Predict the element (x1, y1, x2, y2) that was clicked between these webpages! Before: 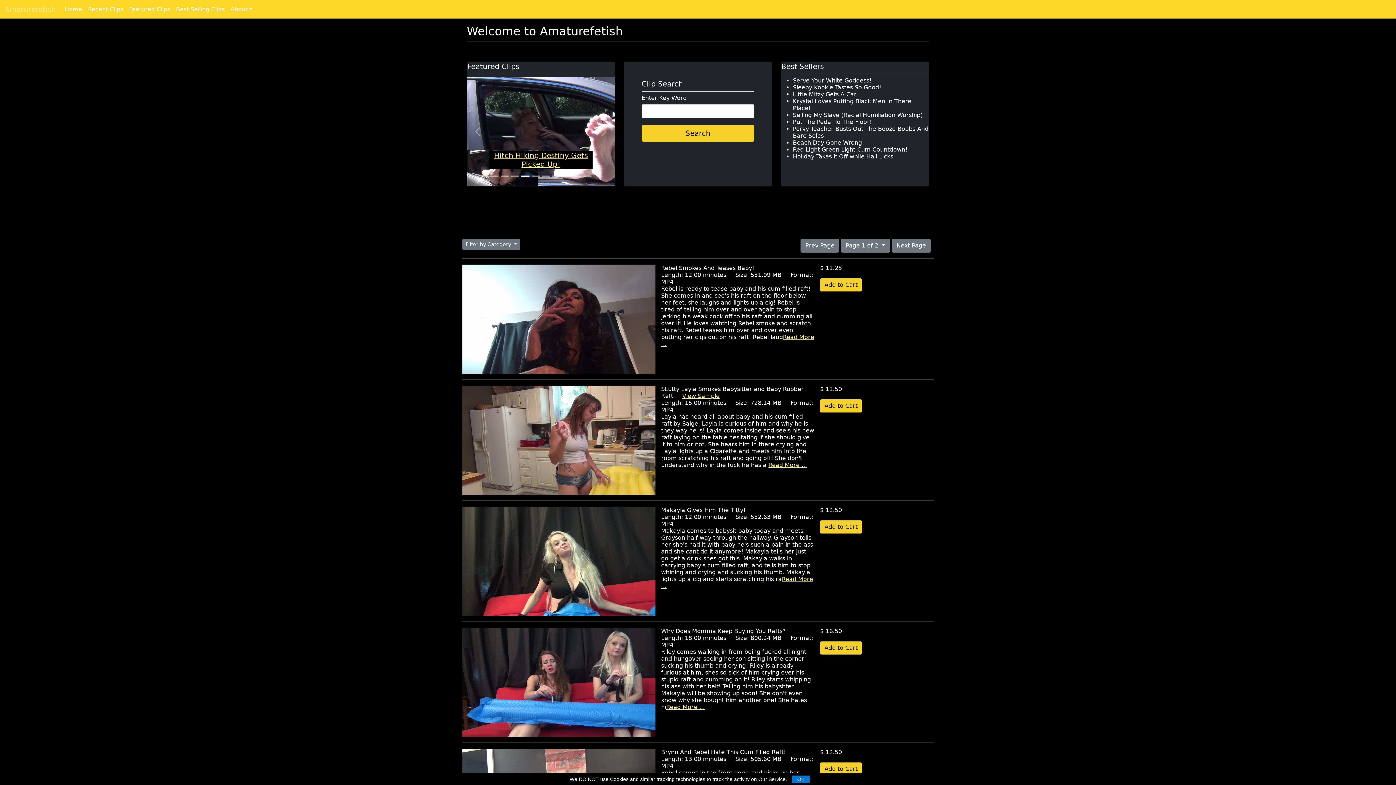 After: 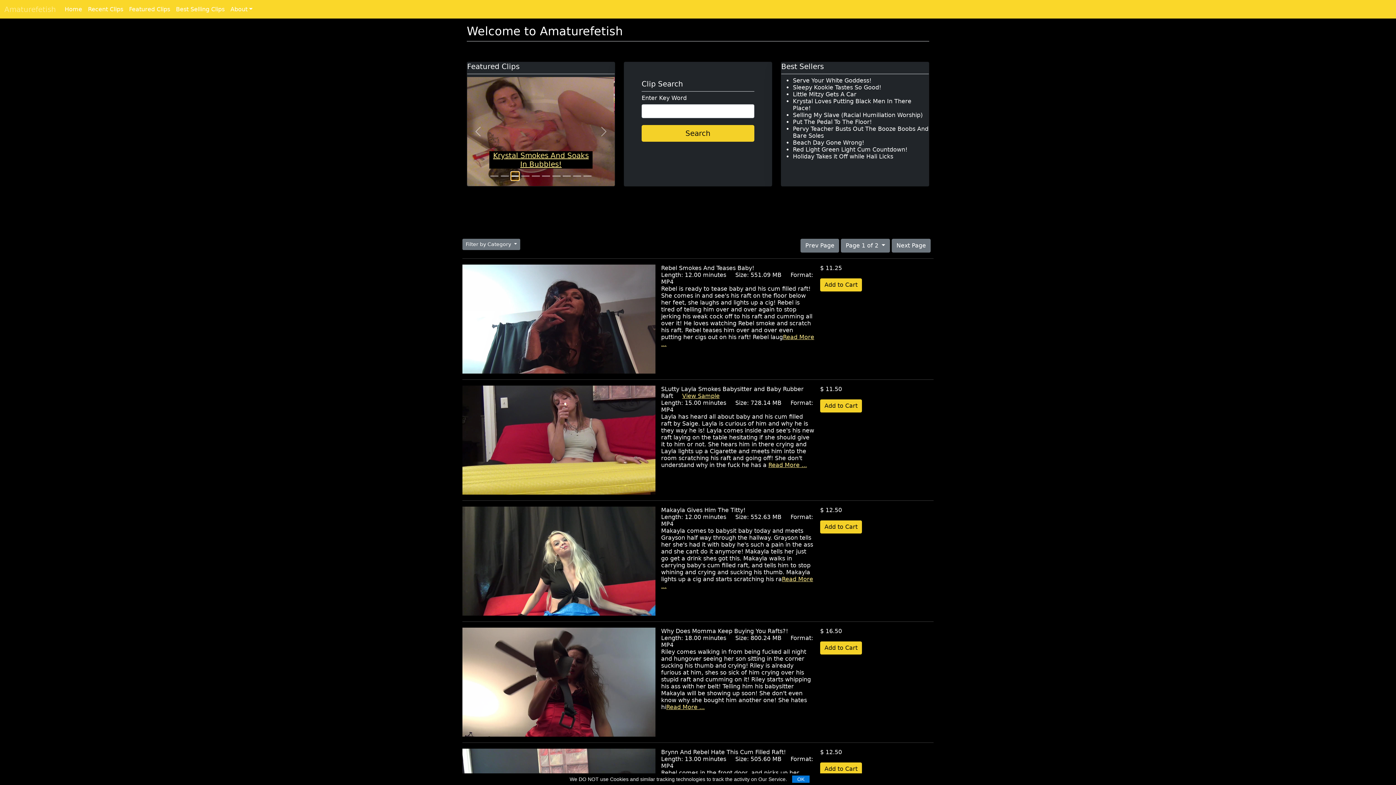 Action: label: Slide 3 bbox: (511, 172, 519, 180)